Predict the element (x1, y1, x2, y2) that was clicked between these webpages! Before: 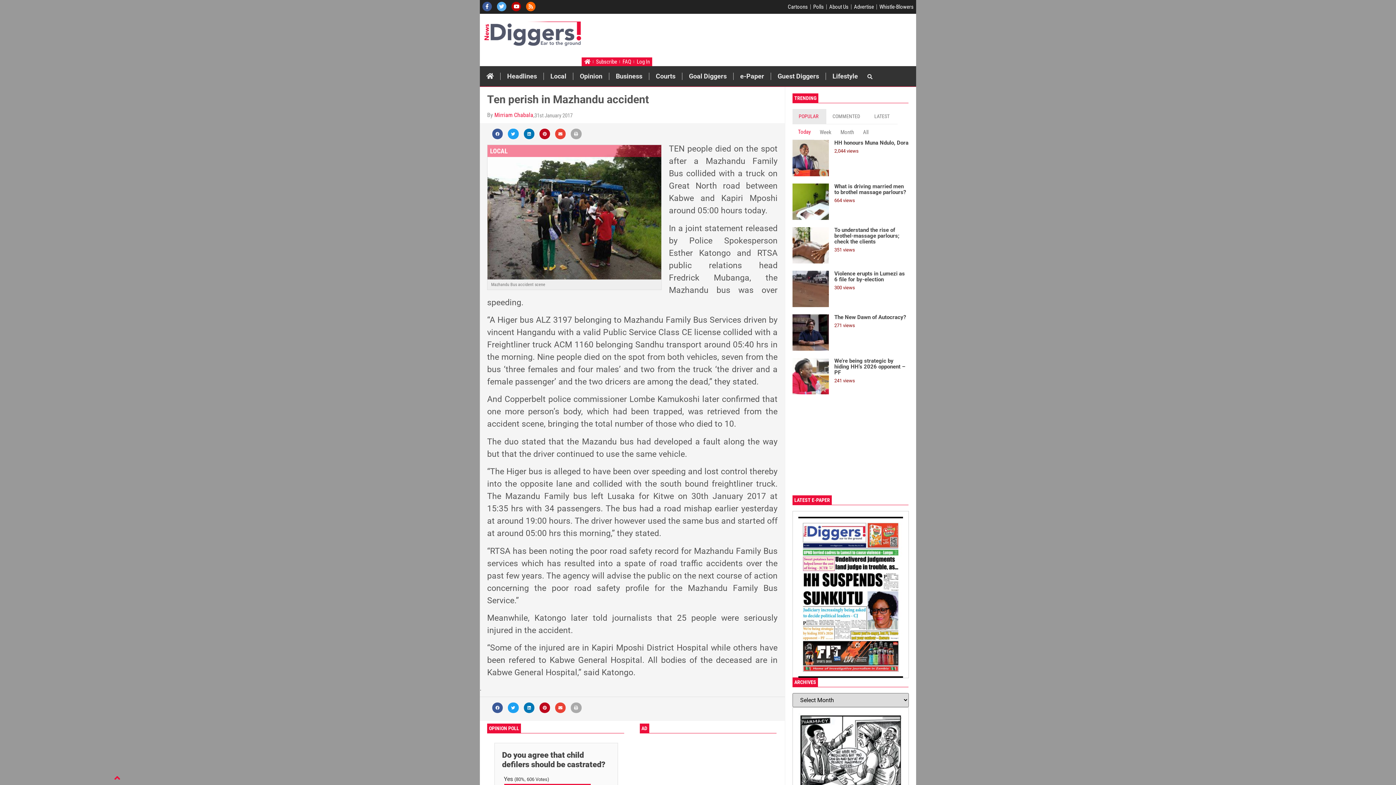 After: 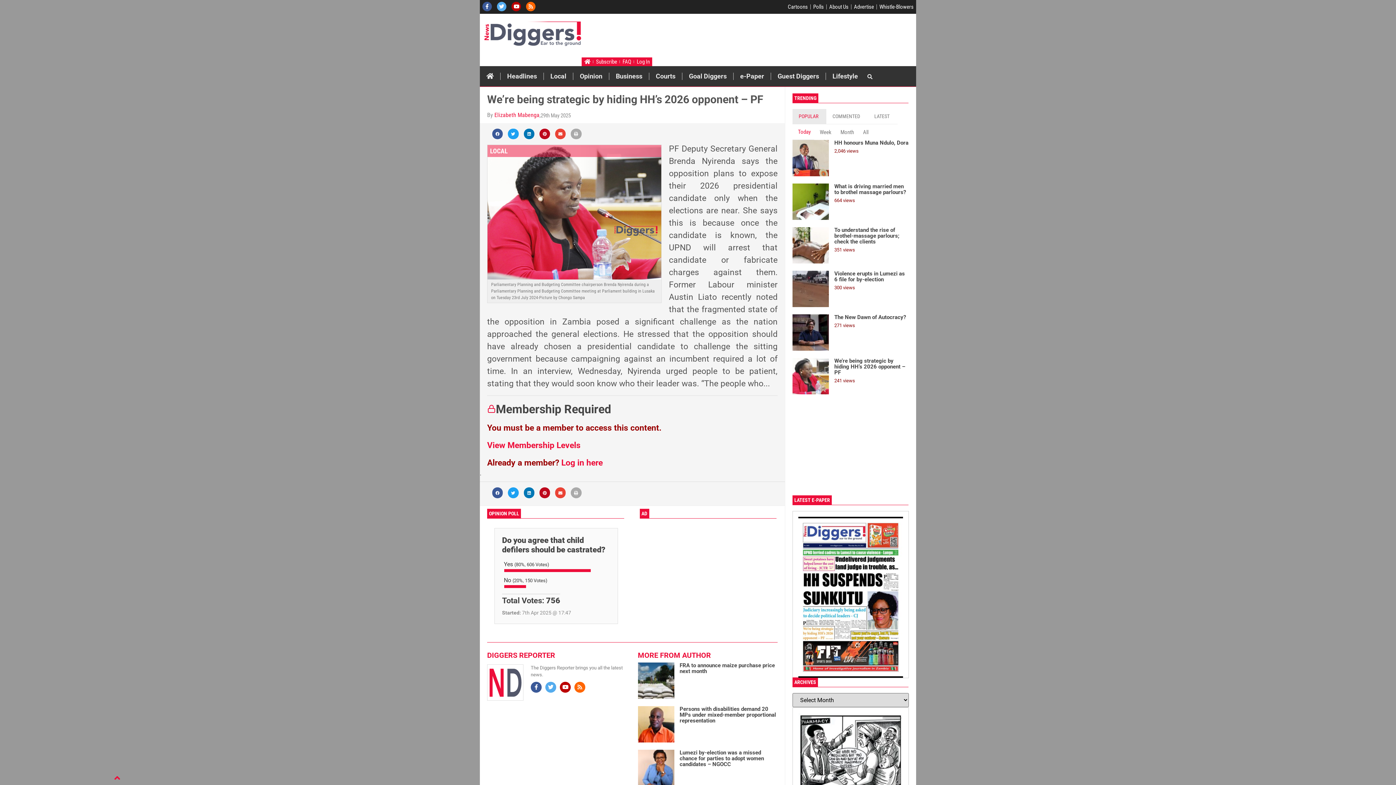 Action: bbox: (792, 358, 909, 375) label: We’re being strategic by hiding HH’s 2026 opponent – PF